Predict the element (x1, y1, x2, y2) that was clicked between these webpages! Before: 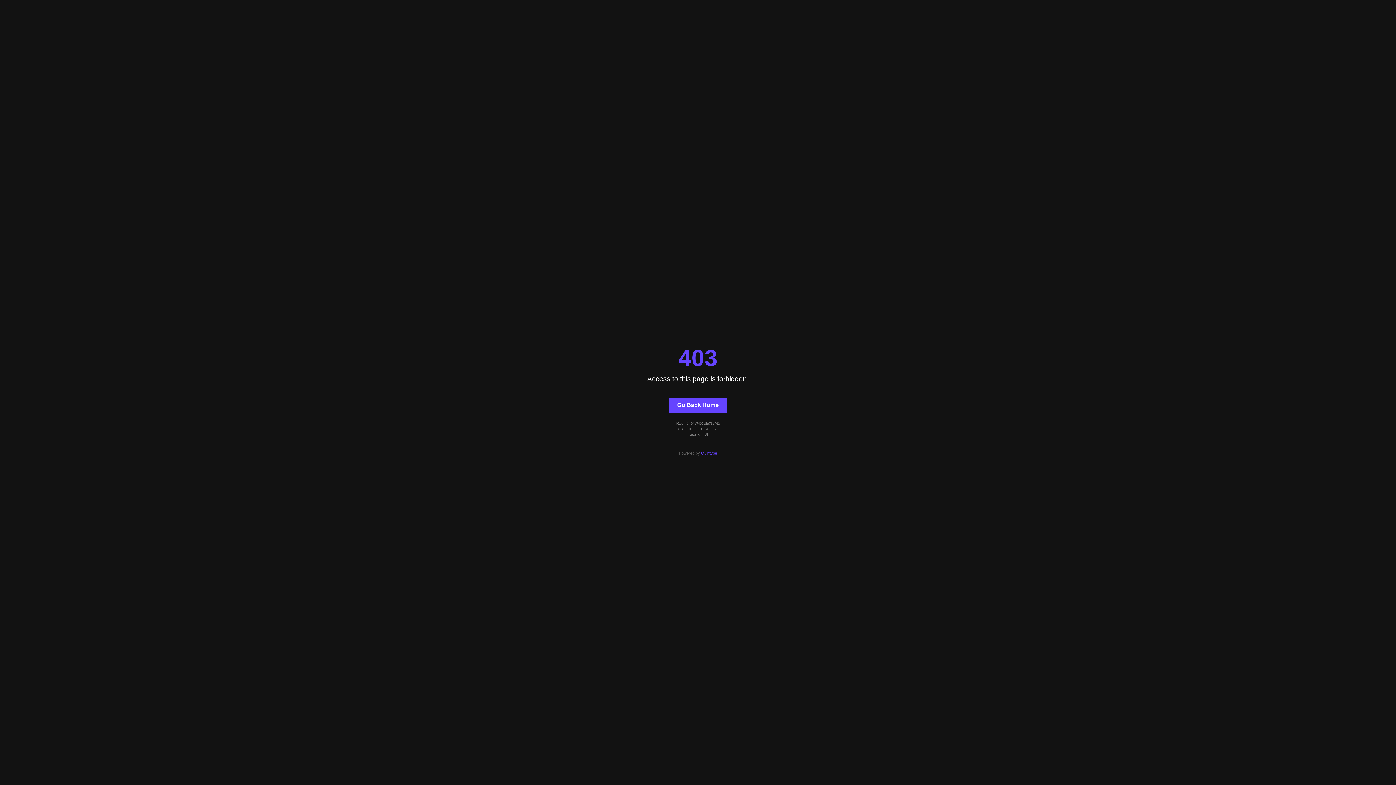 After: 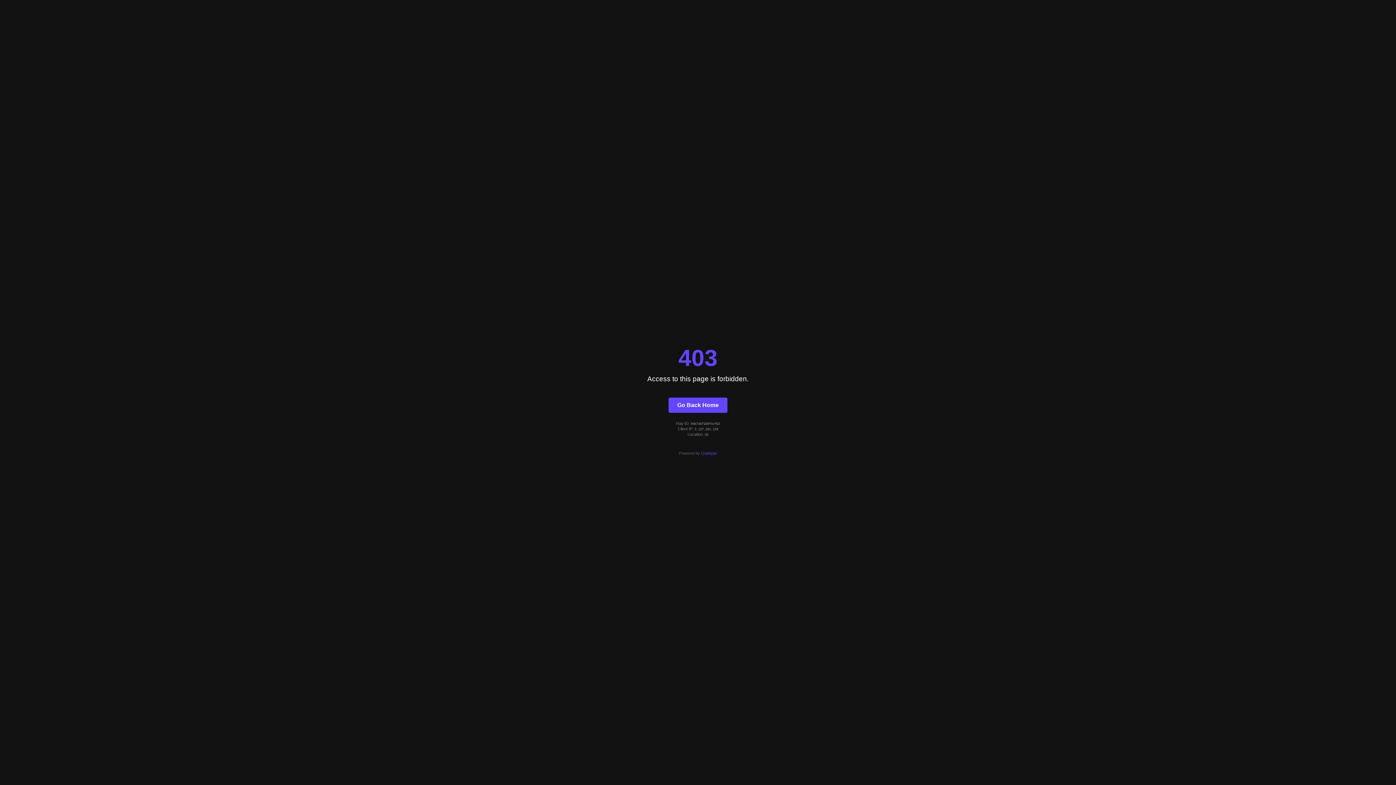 Action: bbox: (668, 397, 727, 412) label: Go Back Home